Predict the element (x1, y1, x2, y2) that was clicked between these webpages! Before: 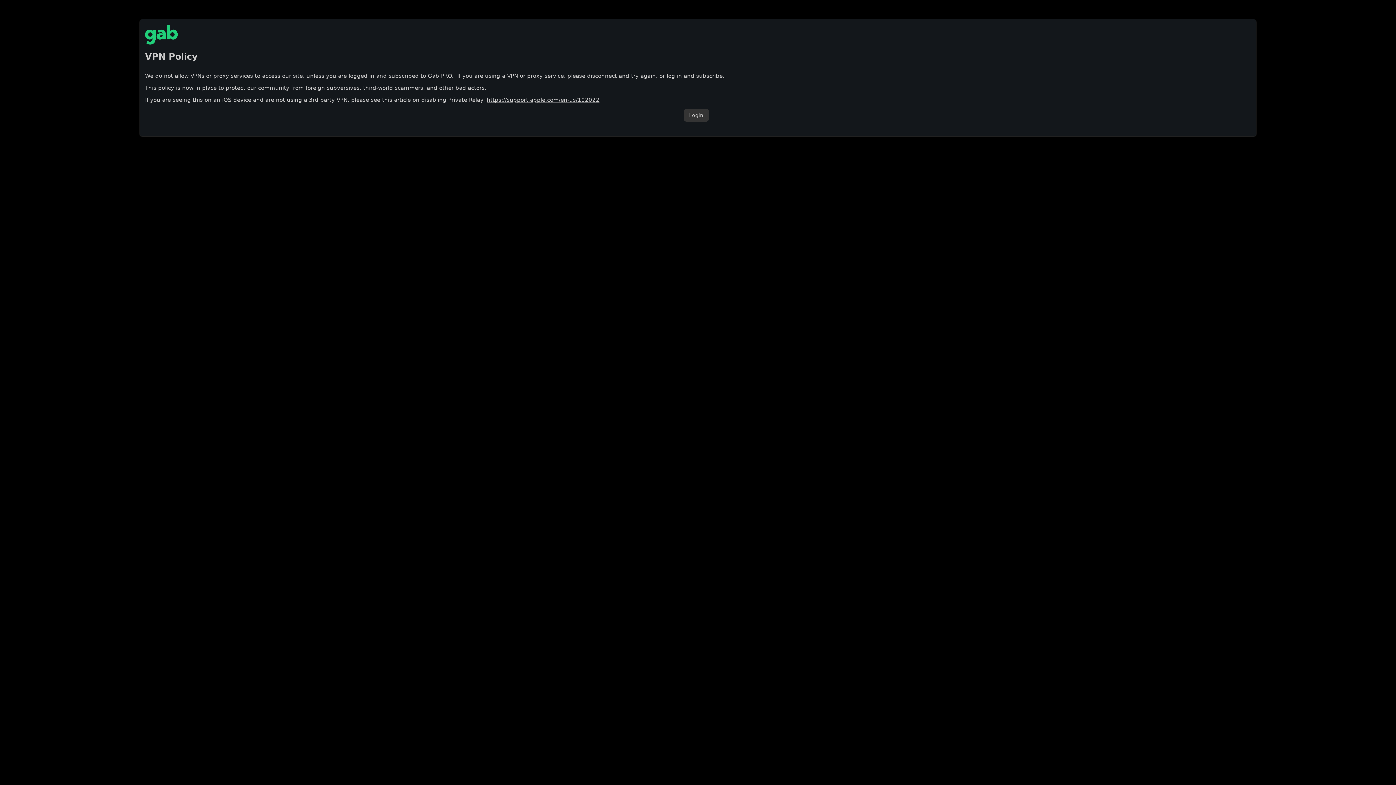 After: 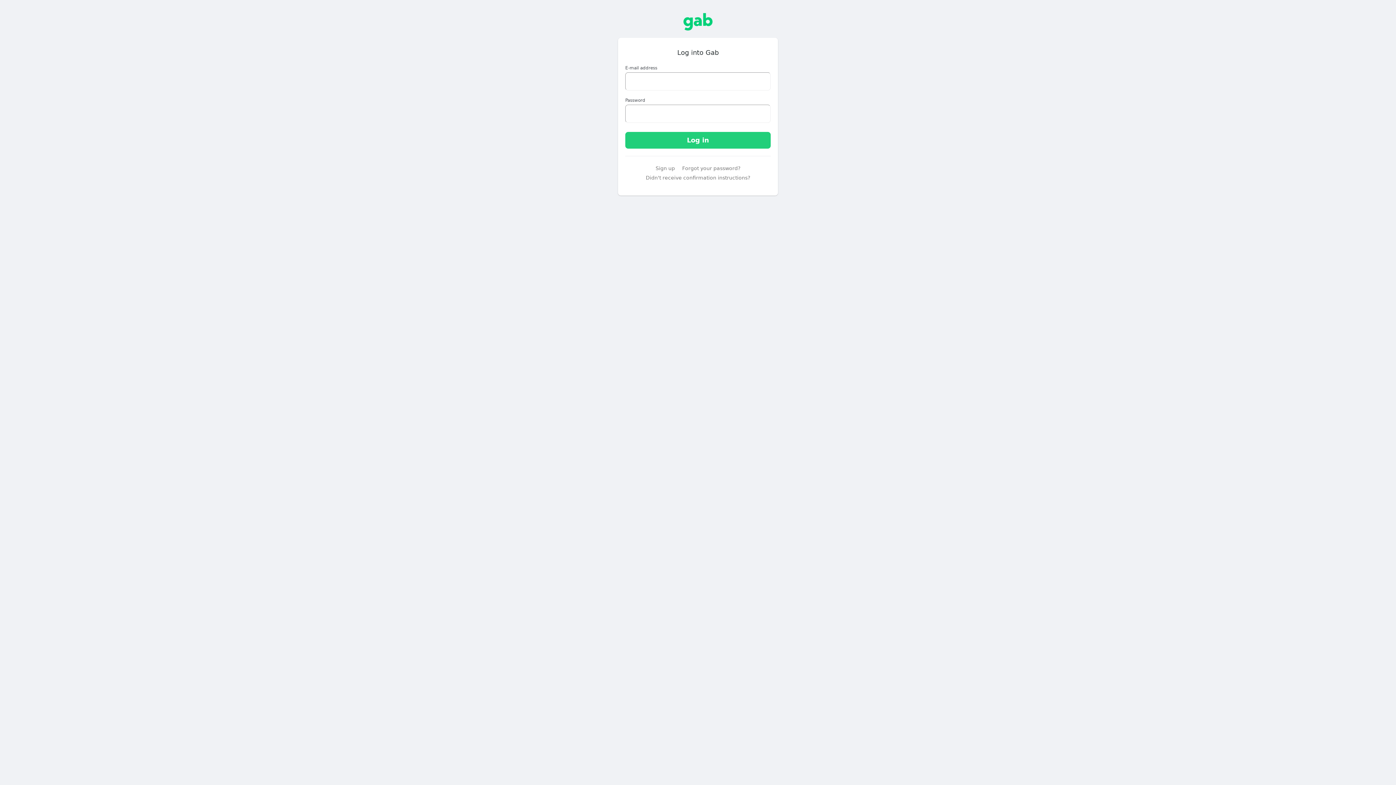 Action: label: Login bbox: (683, 108, 708, 121)